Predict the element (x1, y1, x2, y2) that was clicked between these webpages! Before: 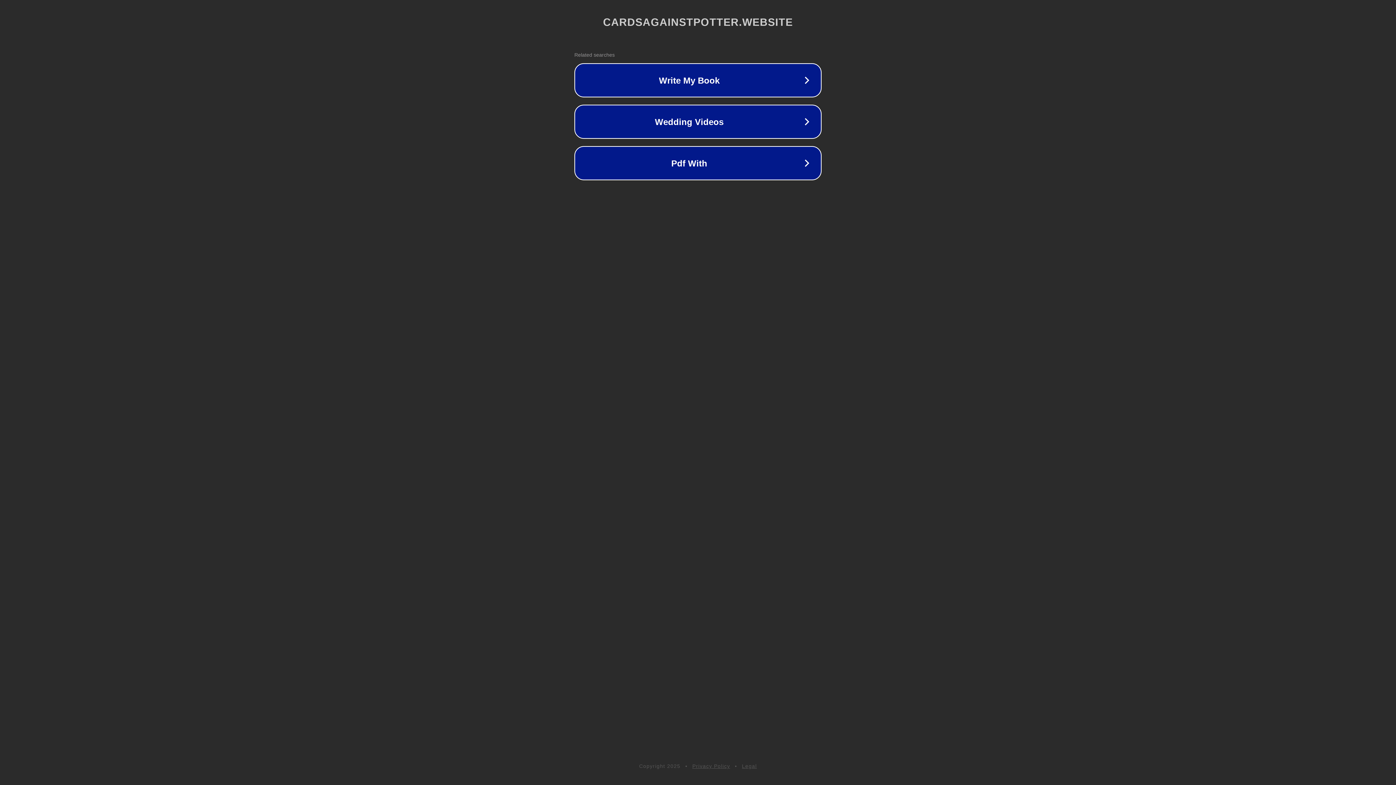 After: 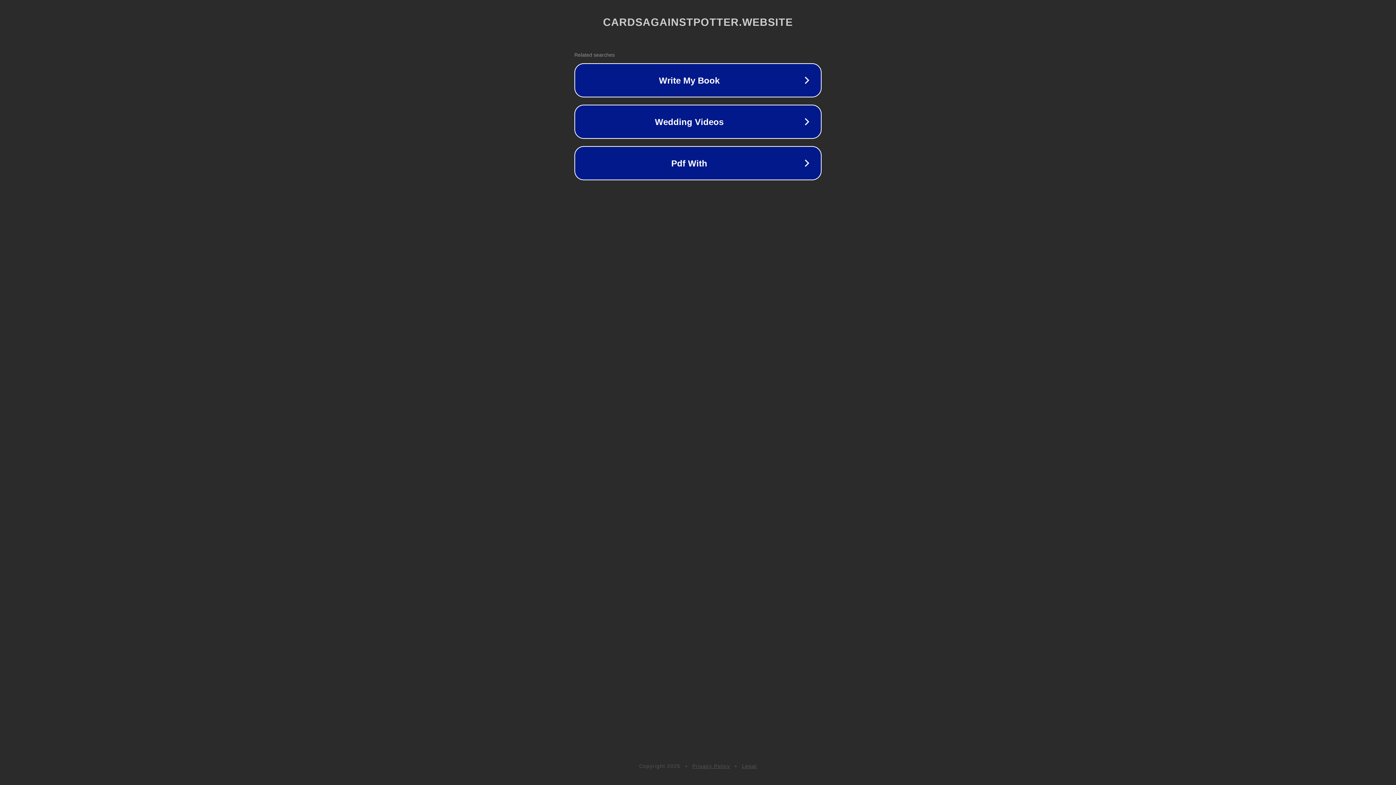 Action: label: Privacy Policy bbox: (692, 763, 730, 769)